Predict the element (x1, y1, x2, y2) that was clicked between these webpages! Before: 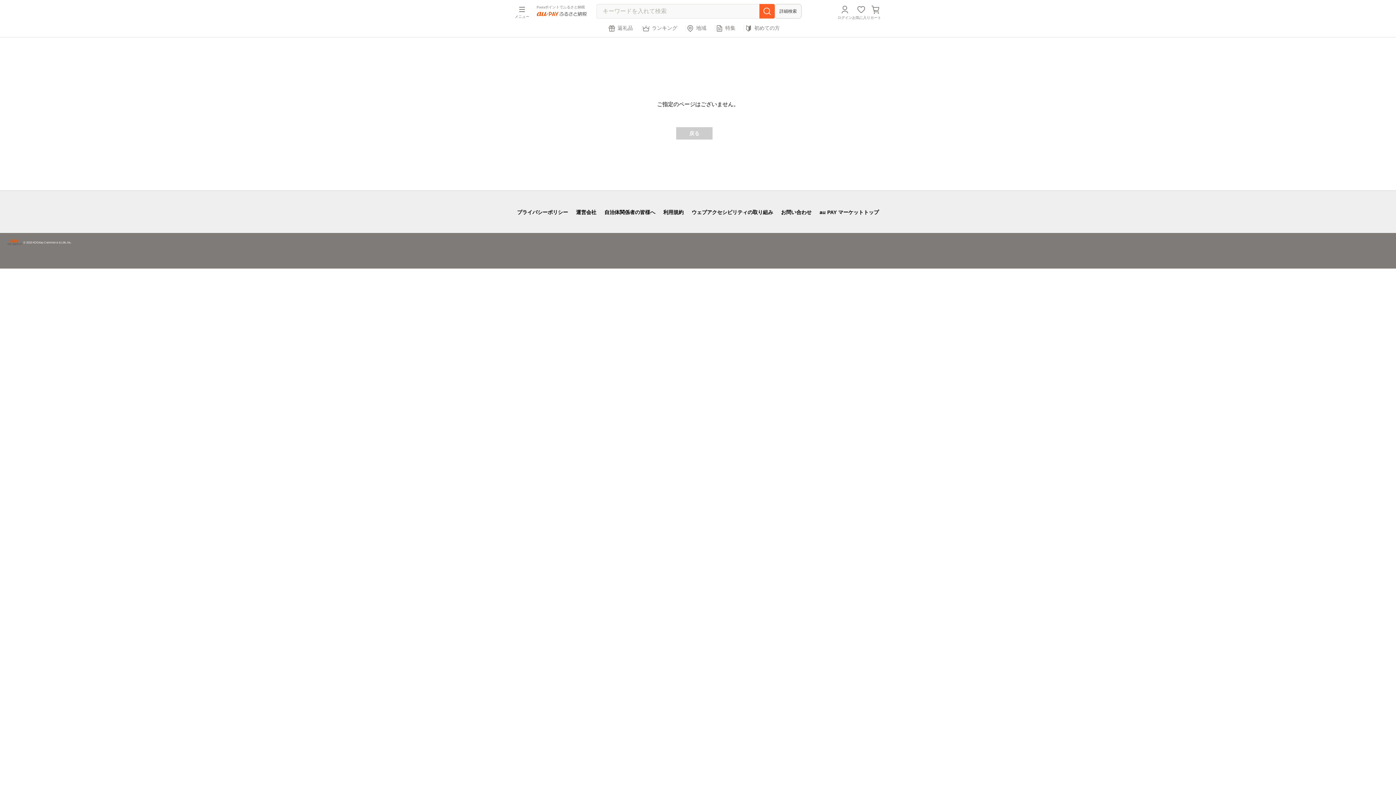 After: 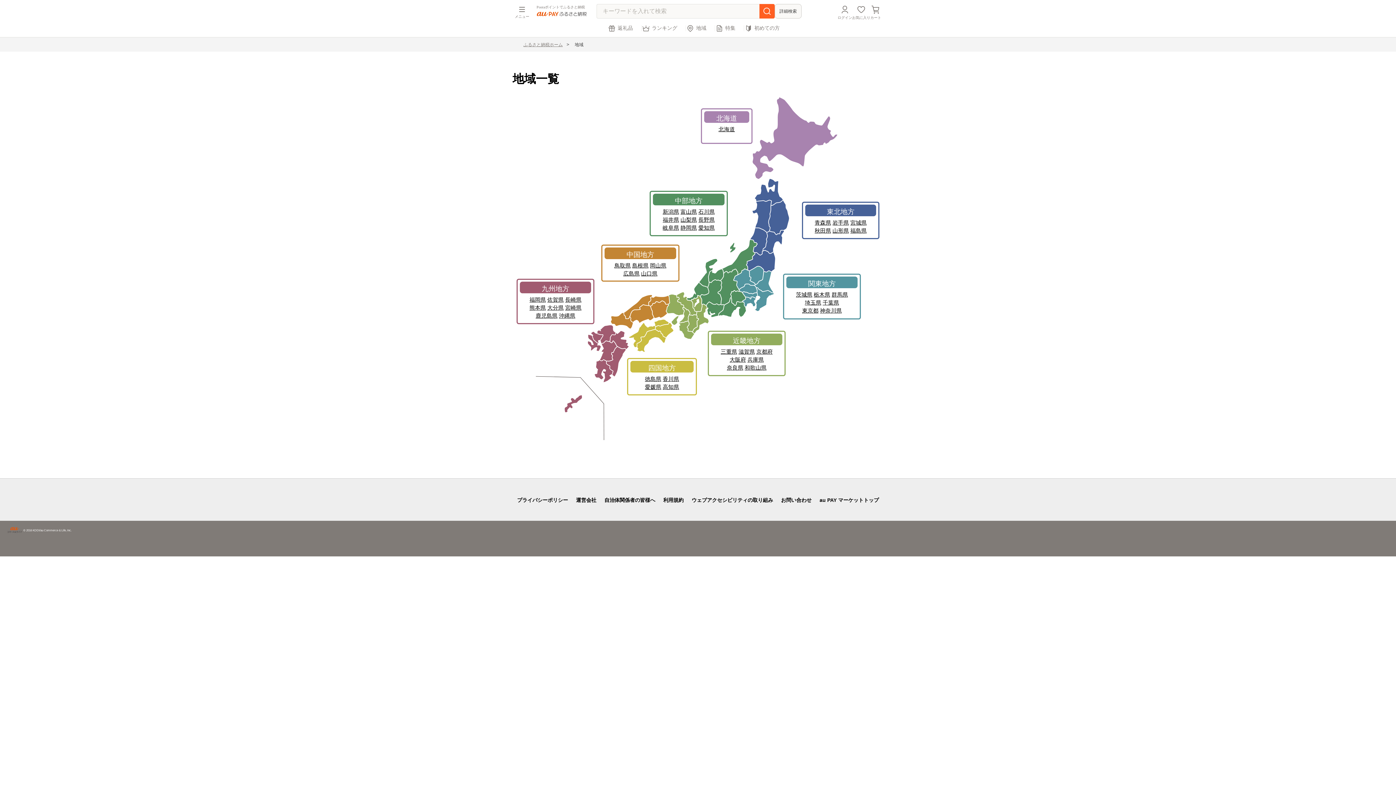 Action: bbox: (686, 24, 706, 32) label: 地域